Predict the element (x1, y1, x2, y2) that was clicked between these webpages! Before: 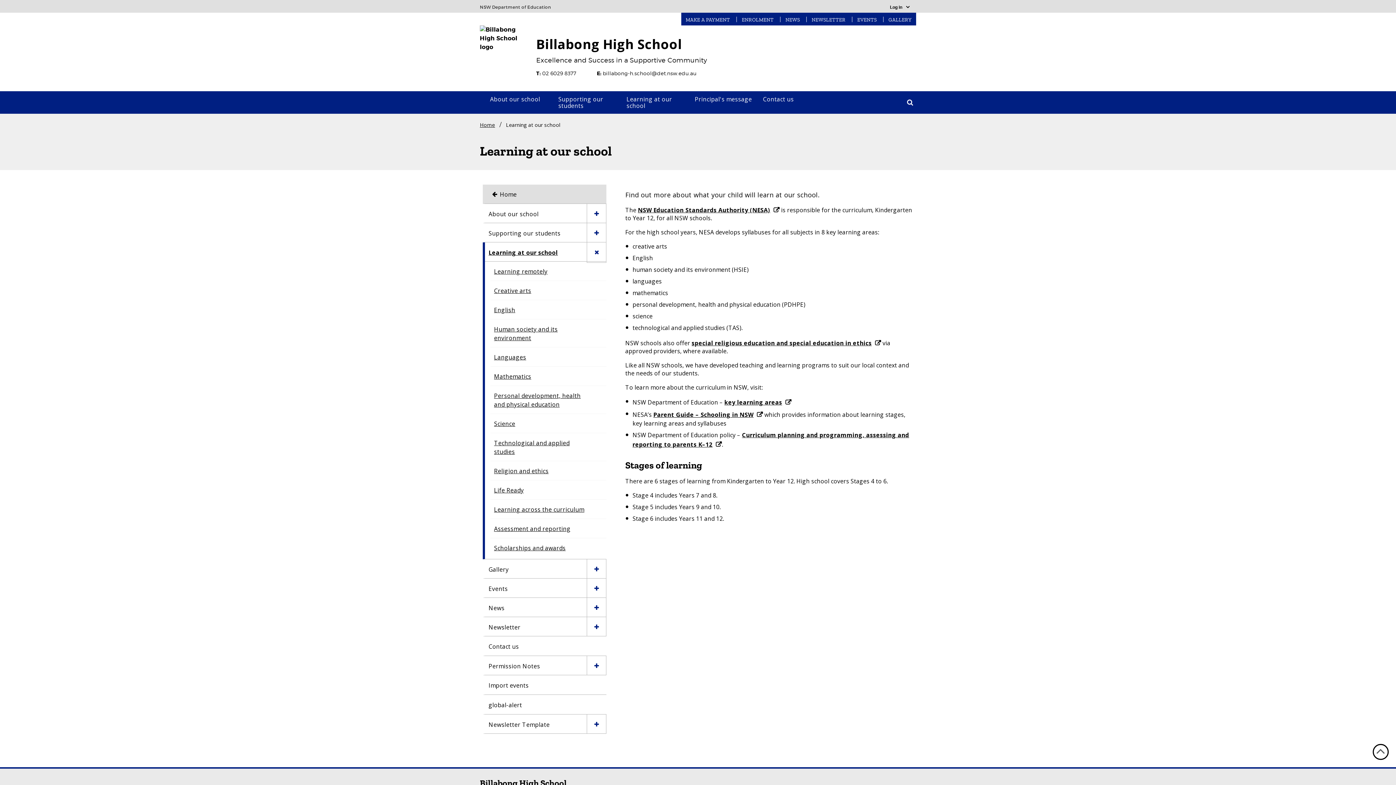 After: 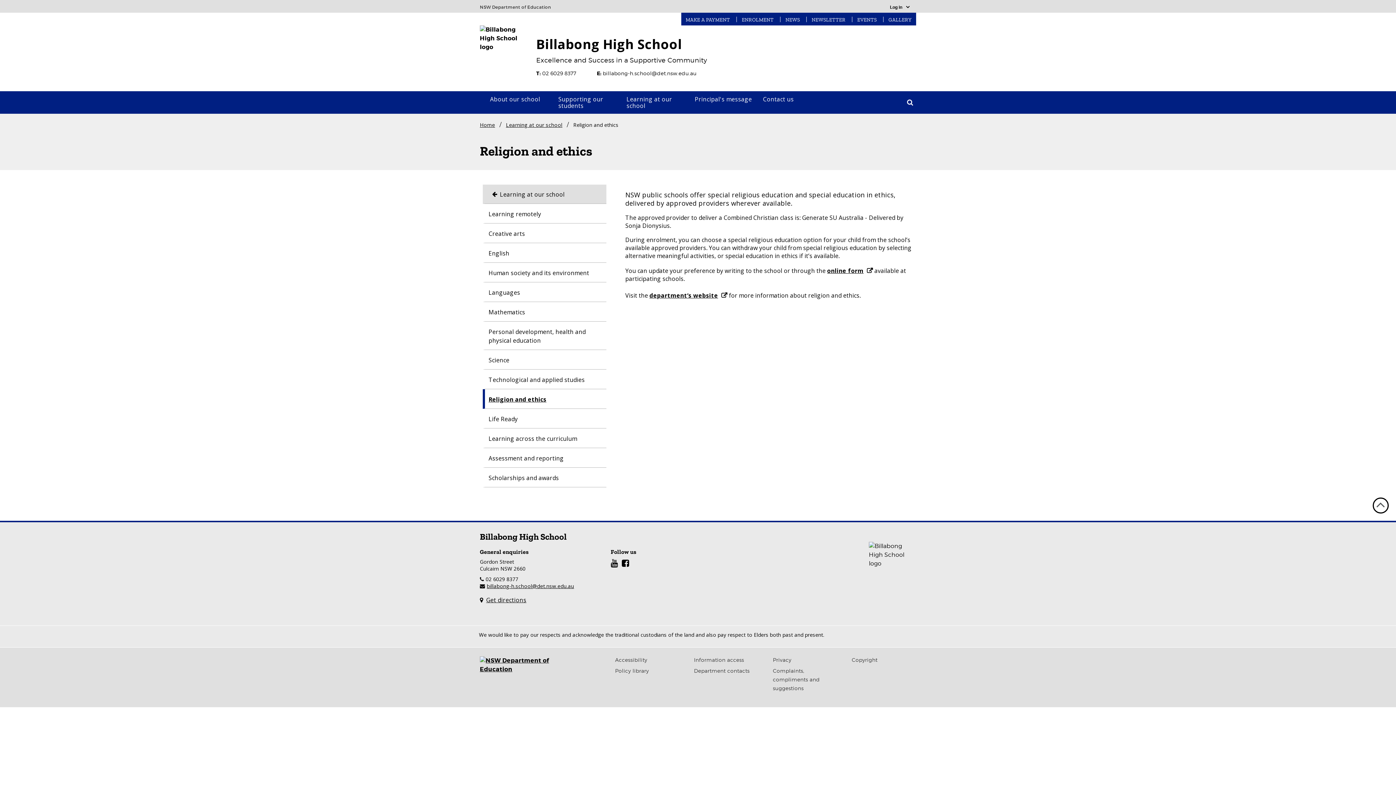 Action: bbox: (494, 466, 586, 476) label: Religion and ethics